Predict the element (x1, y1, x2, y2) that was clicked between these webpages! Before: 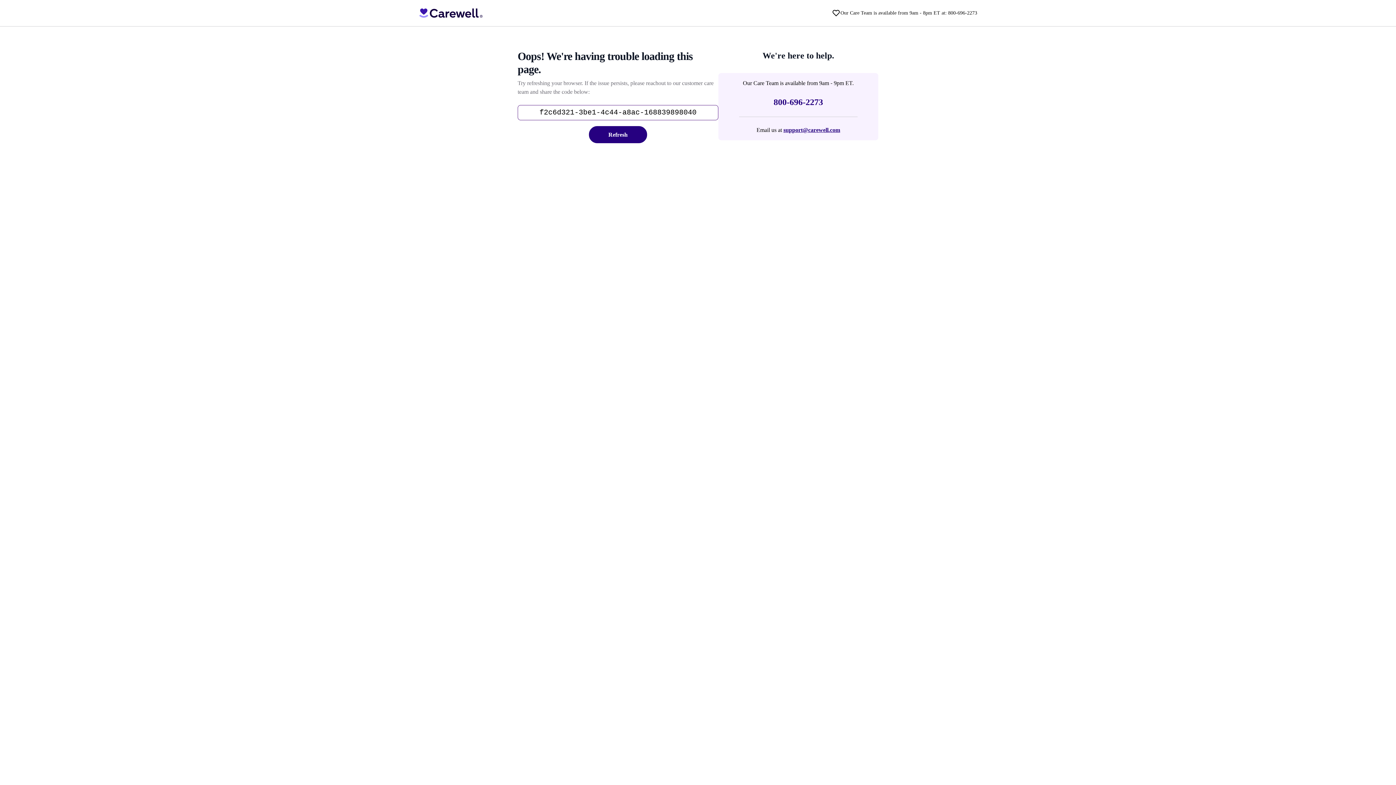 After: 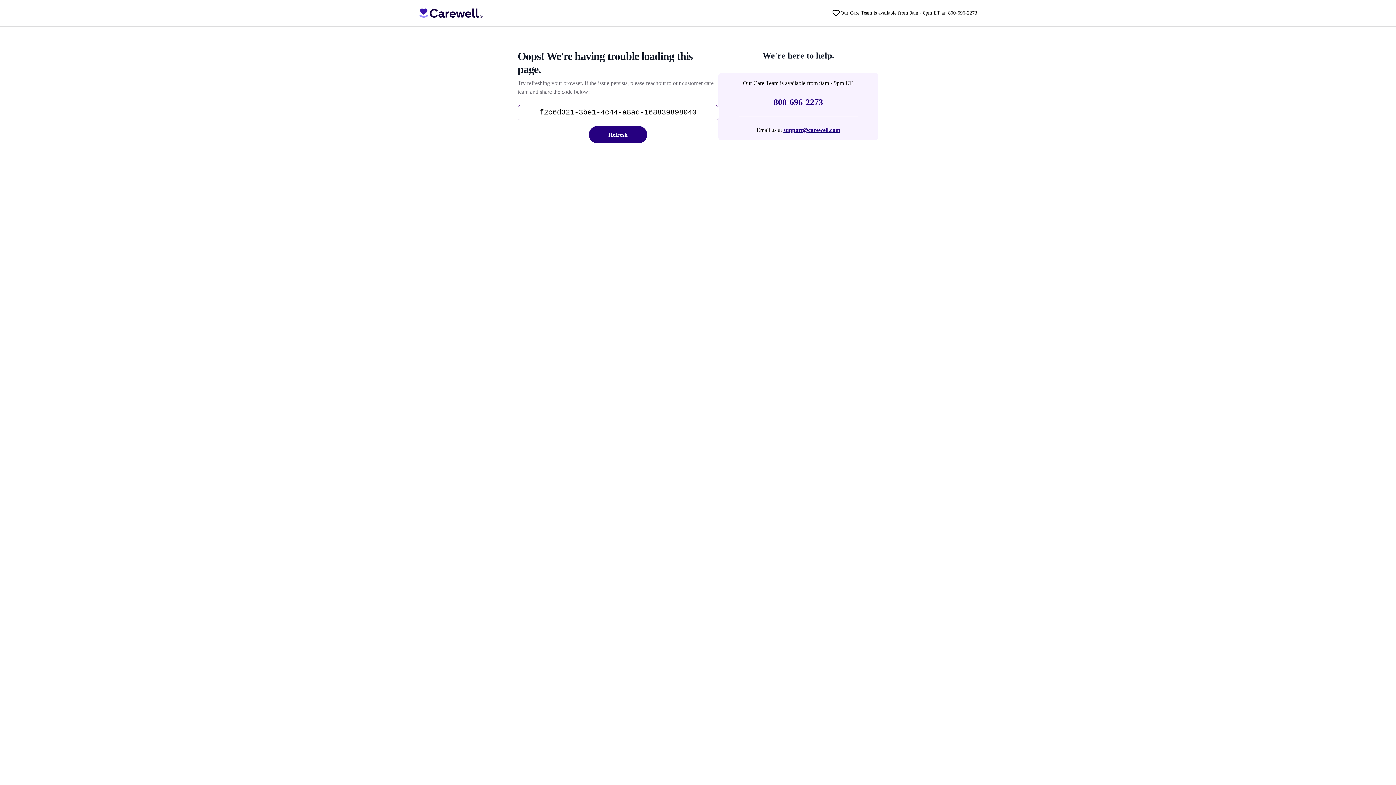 Action: label: 800-696-2273 bbox: (773, 97, 823, 106)